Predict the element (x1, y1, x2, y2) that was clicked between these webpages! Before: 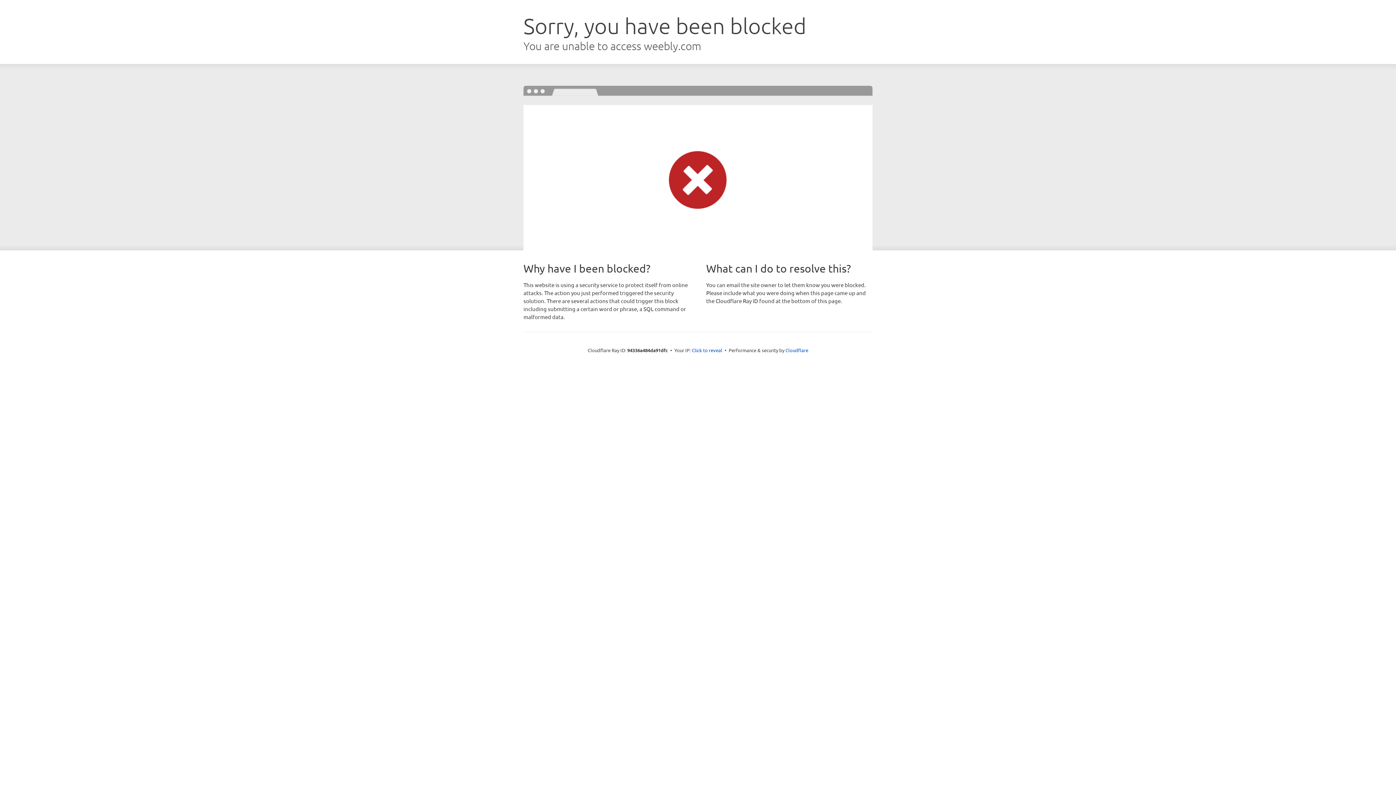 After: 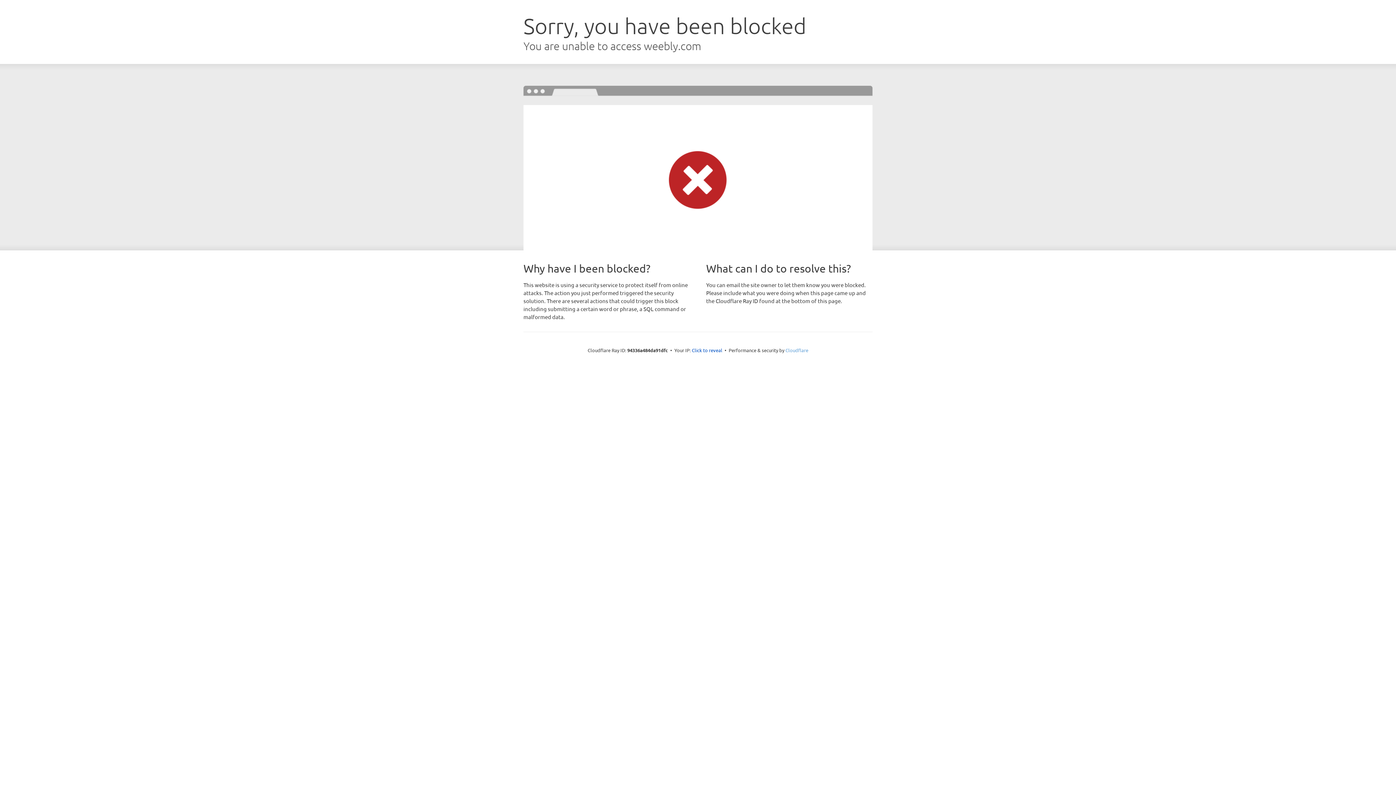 Action: label: Cloudflare bbox: (785, 347, 808, 353)